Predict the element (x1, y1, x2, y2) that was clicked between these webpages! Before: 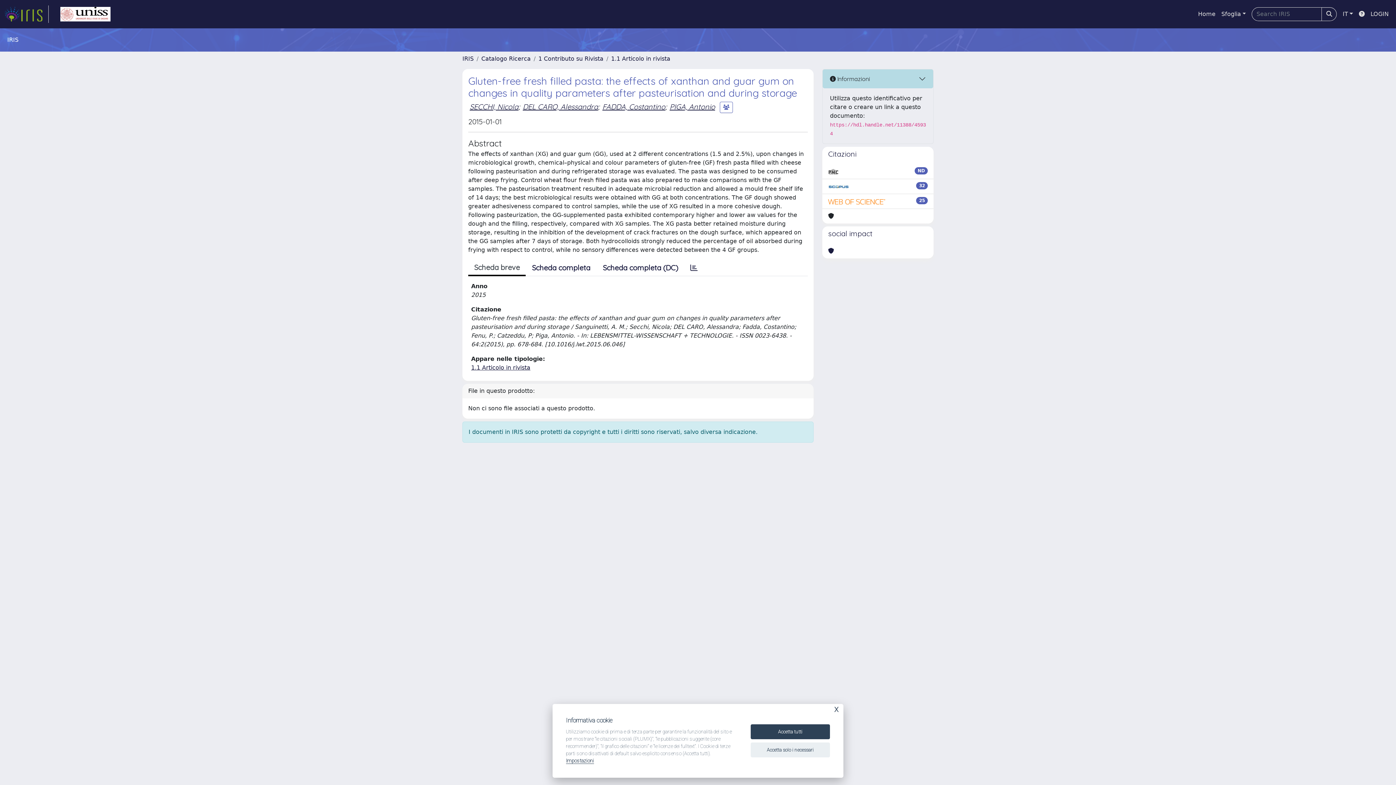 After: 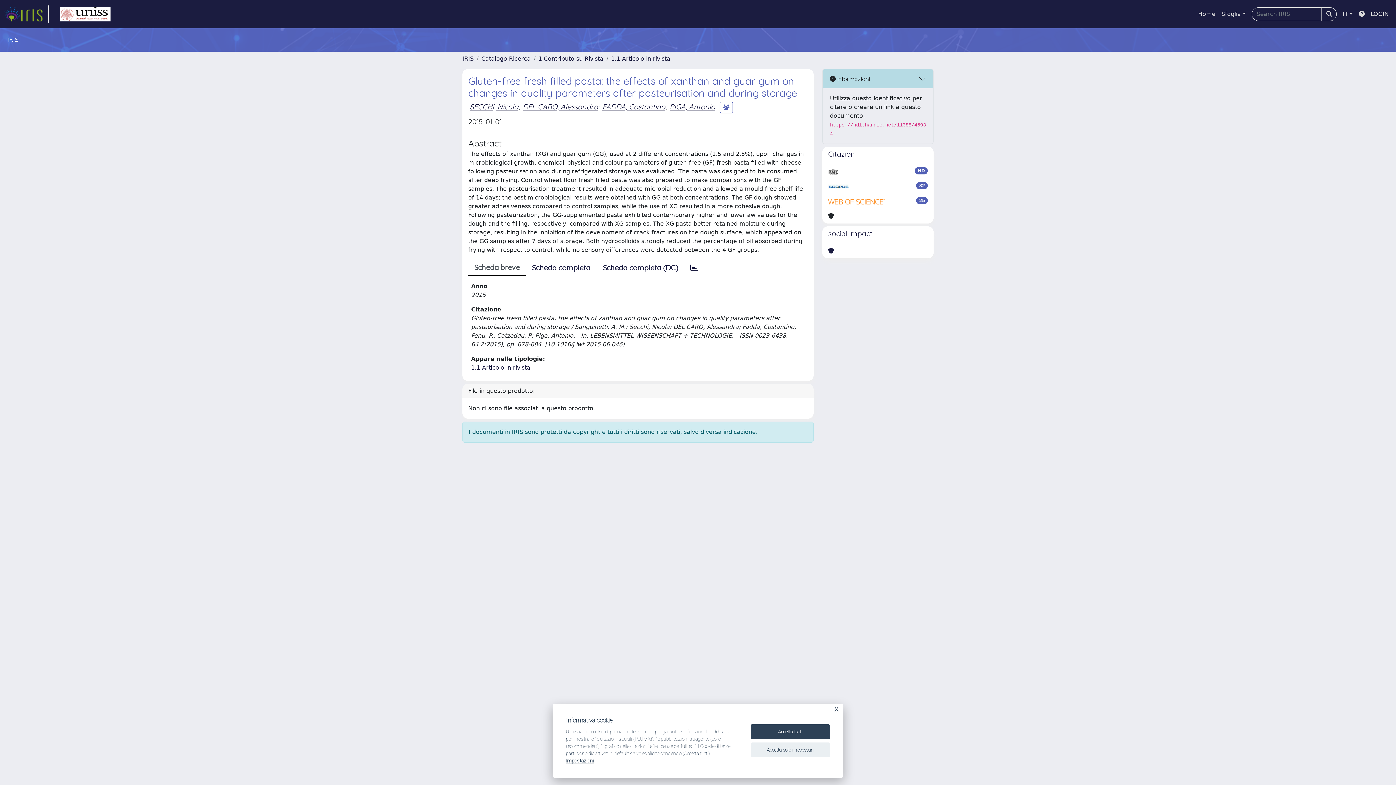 Action: bbox: (828, 197, 886, 205)